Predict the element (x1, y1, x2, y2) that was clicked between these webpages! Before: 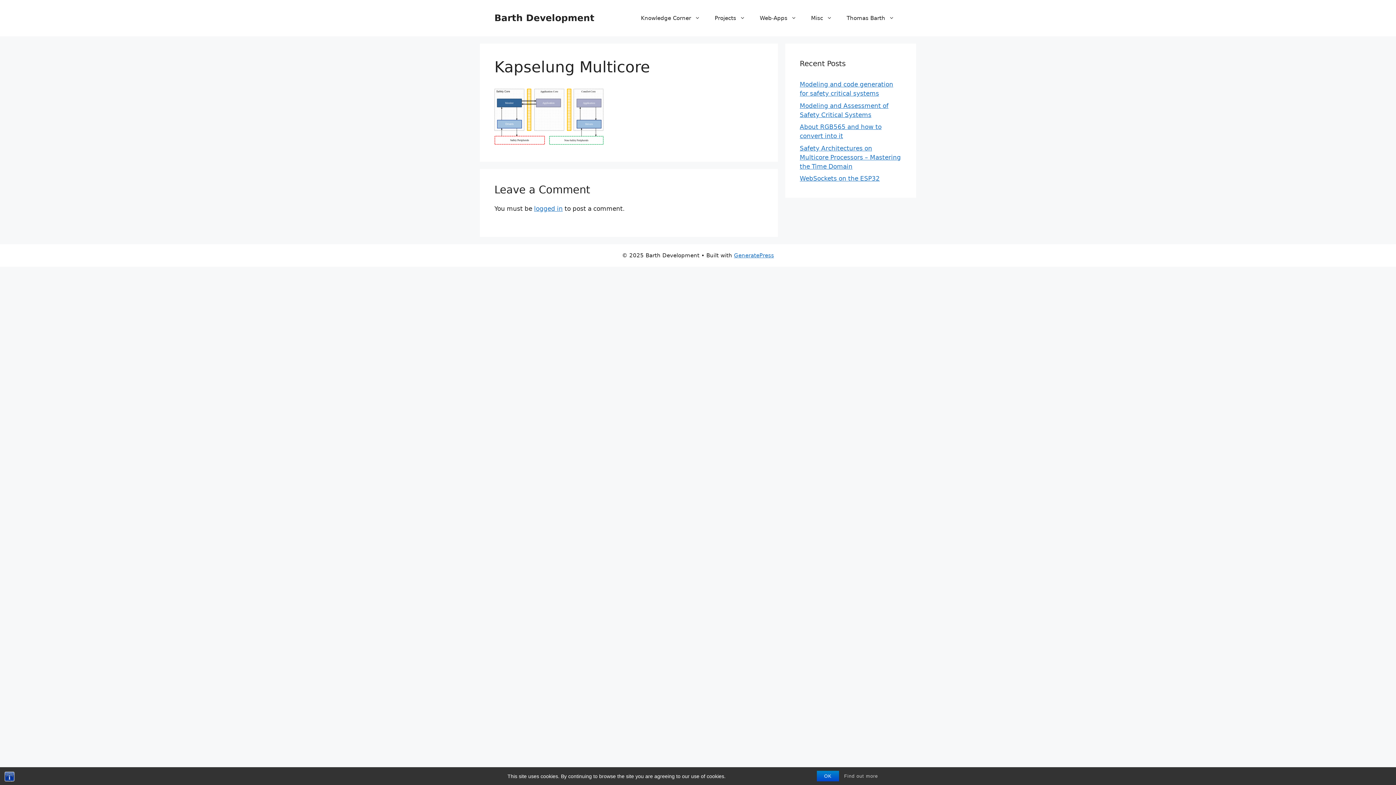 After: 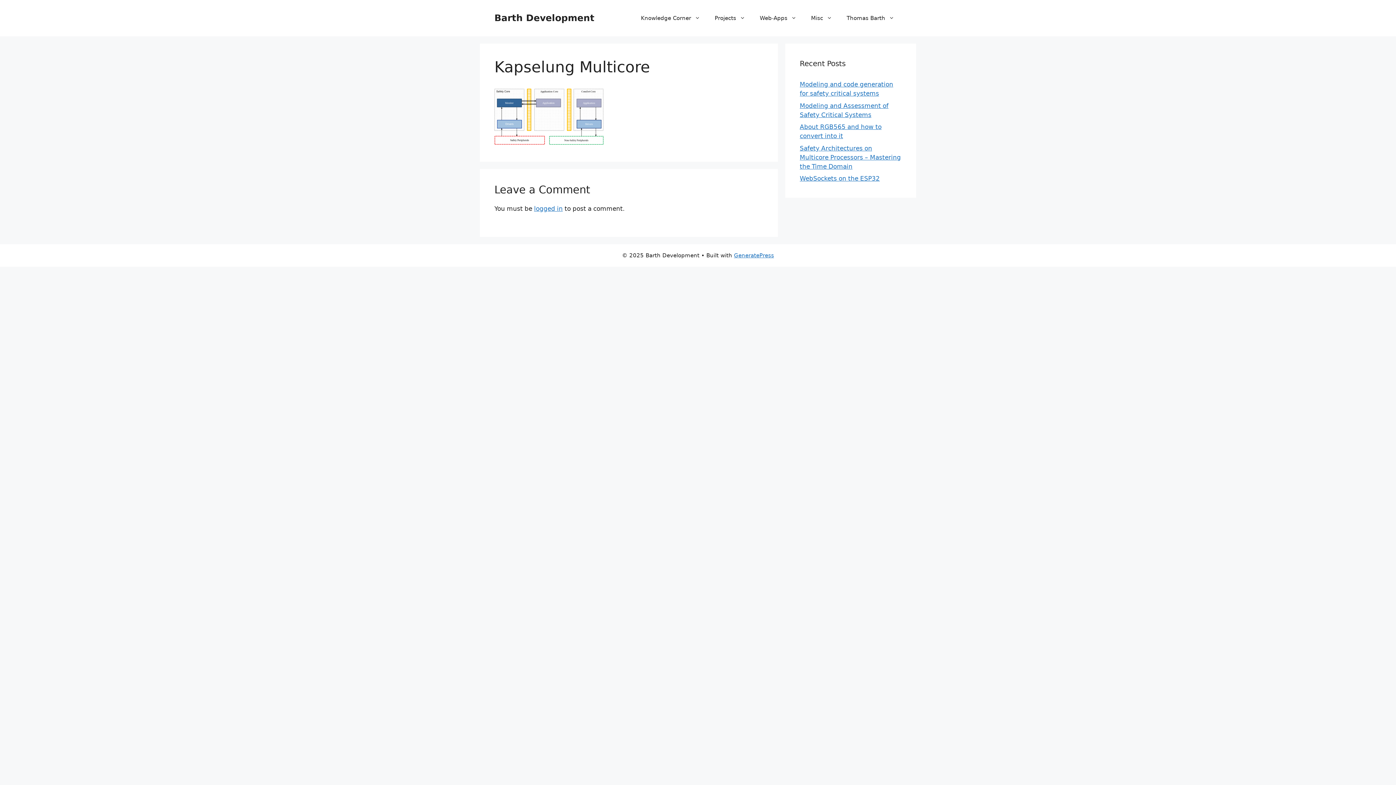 Action: label: OK bbox: (820, 772, 835, 780)